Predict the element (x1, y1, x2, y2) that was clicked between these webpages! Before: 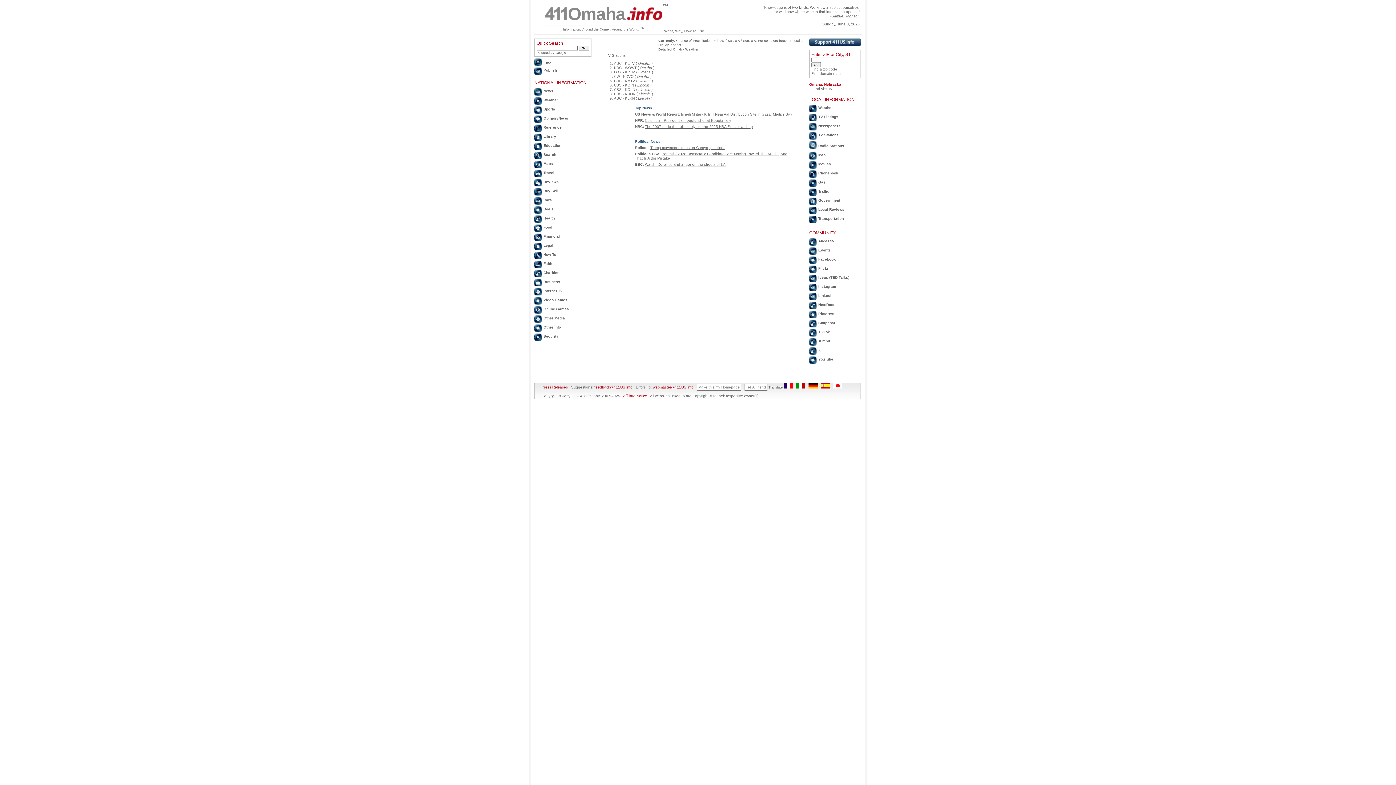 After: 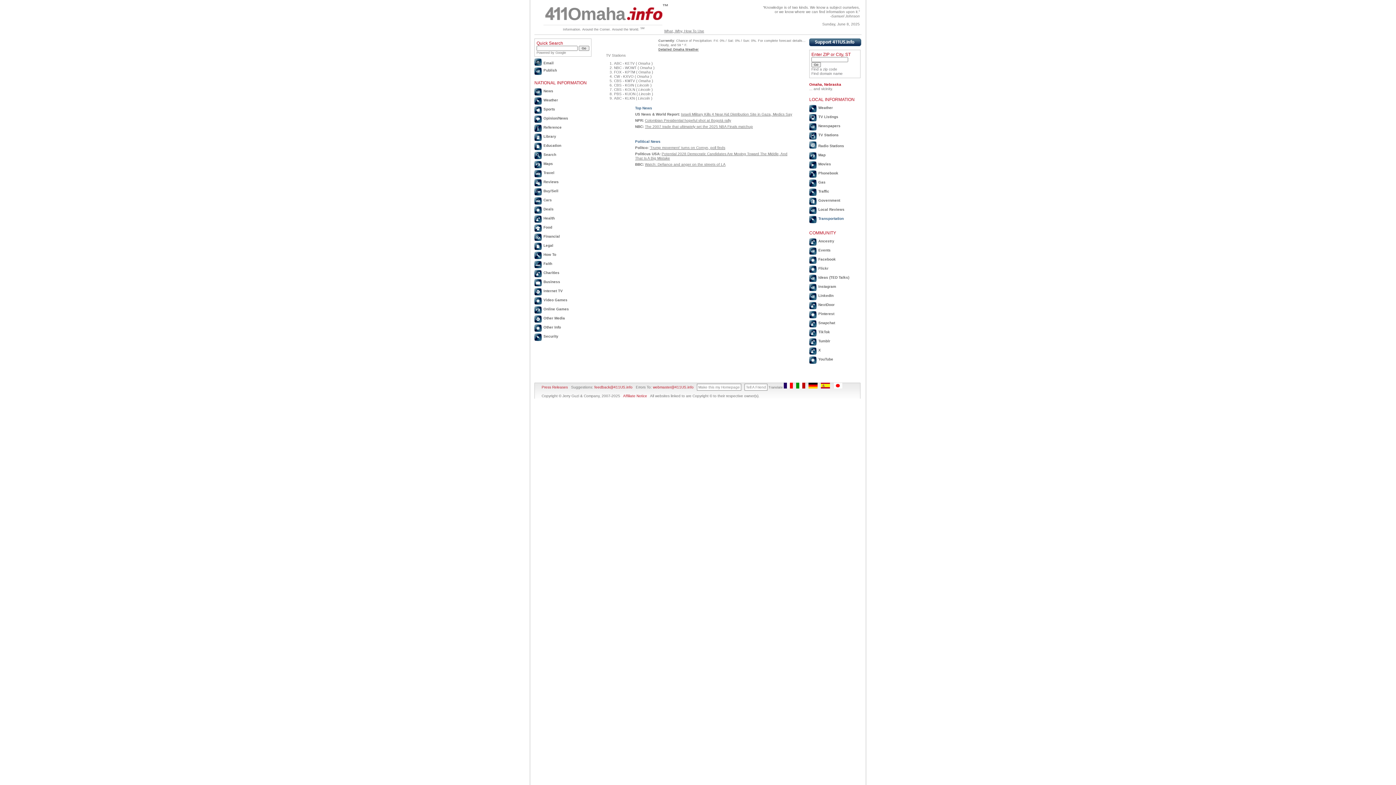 Action: label: Transportation bbox: (809, 214, 862, 223)